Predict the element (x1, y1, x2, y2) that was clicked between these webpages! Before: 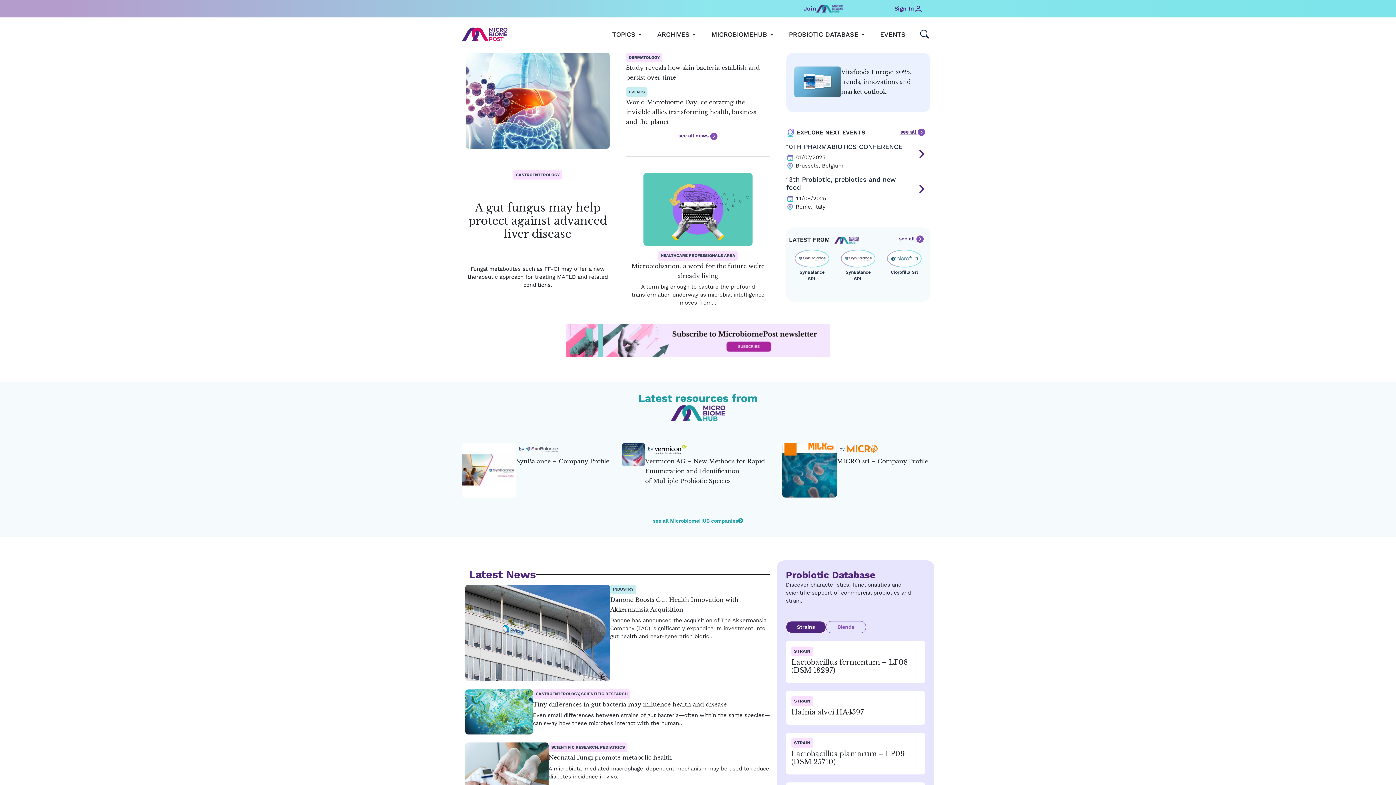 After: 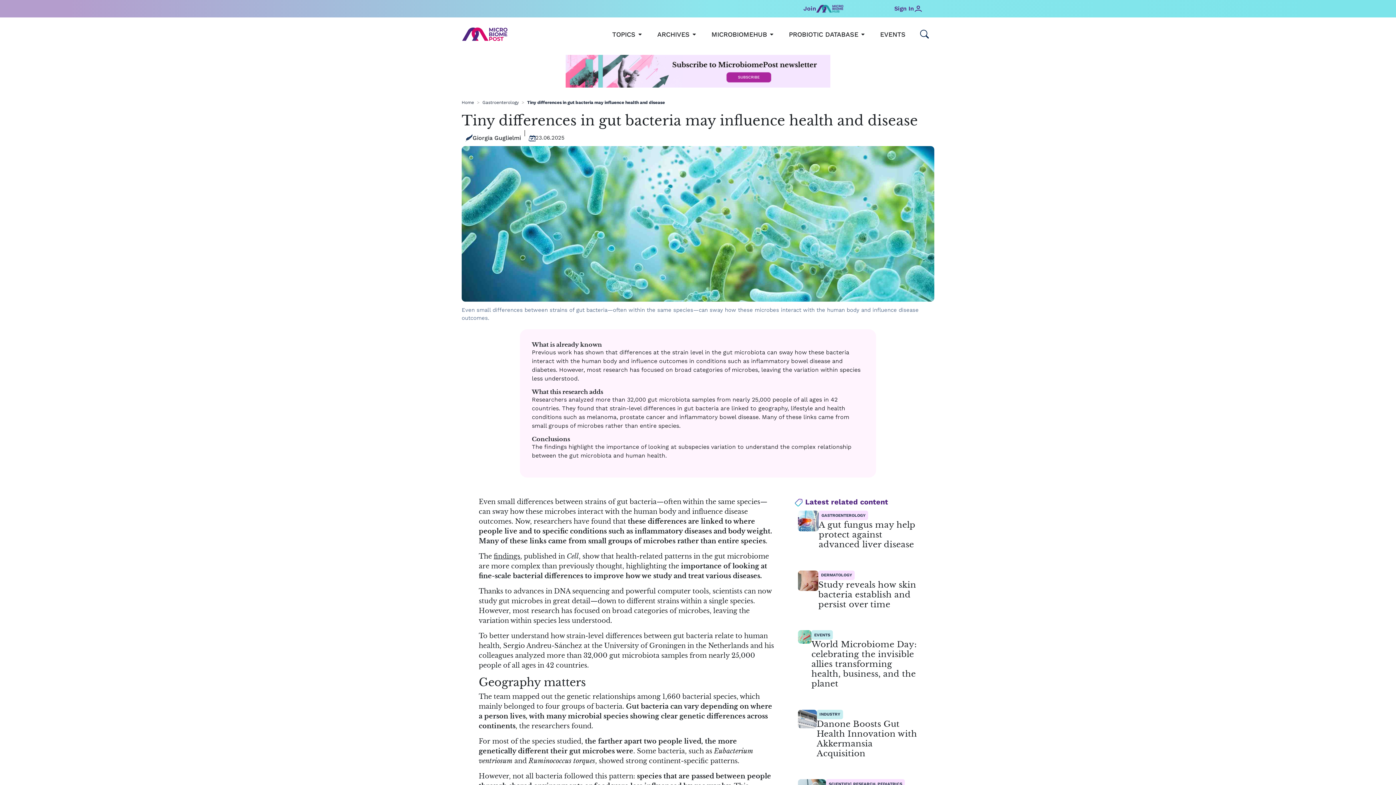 Action: label: Tiny differences in gut bacteria may influence health and disease bbox: (533, 701, 726, 708)